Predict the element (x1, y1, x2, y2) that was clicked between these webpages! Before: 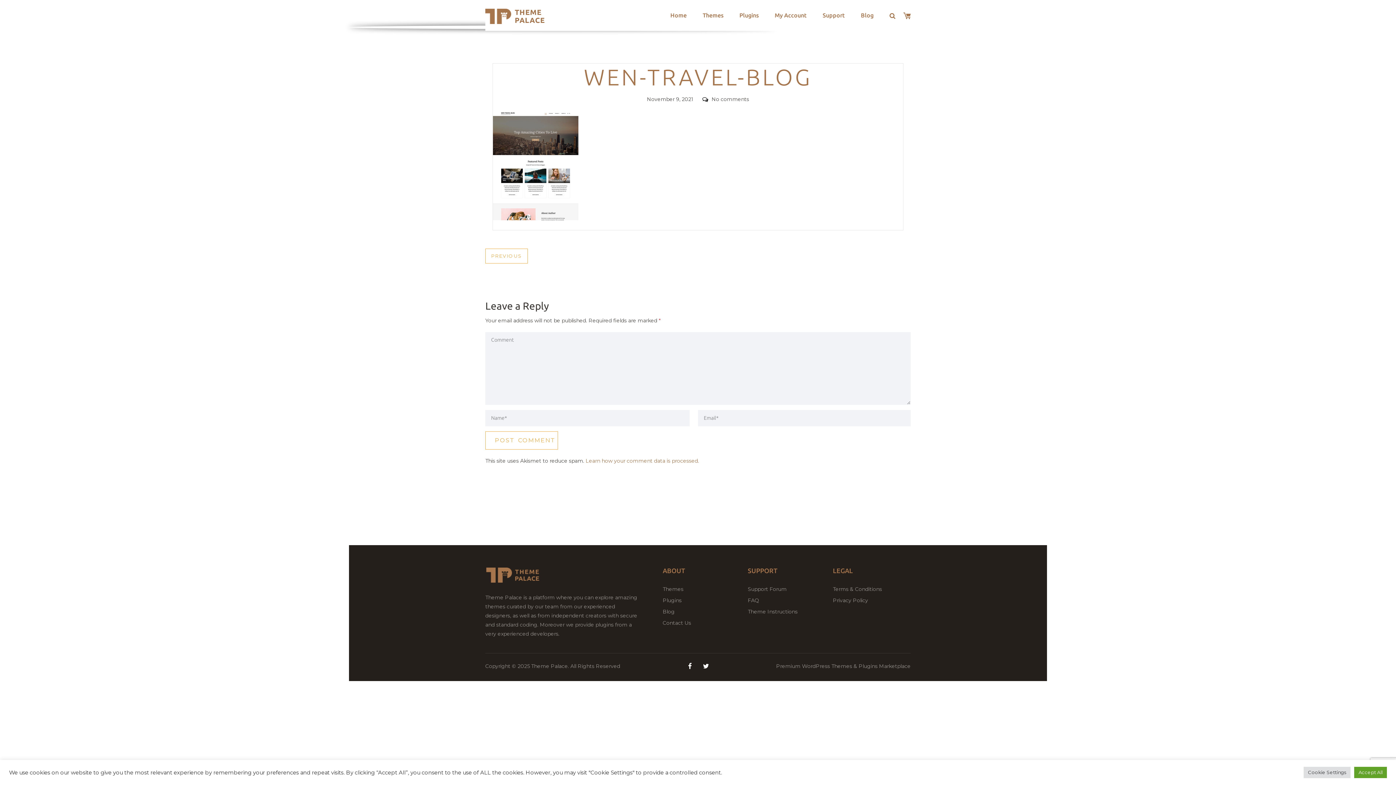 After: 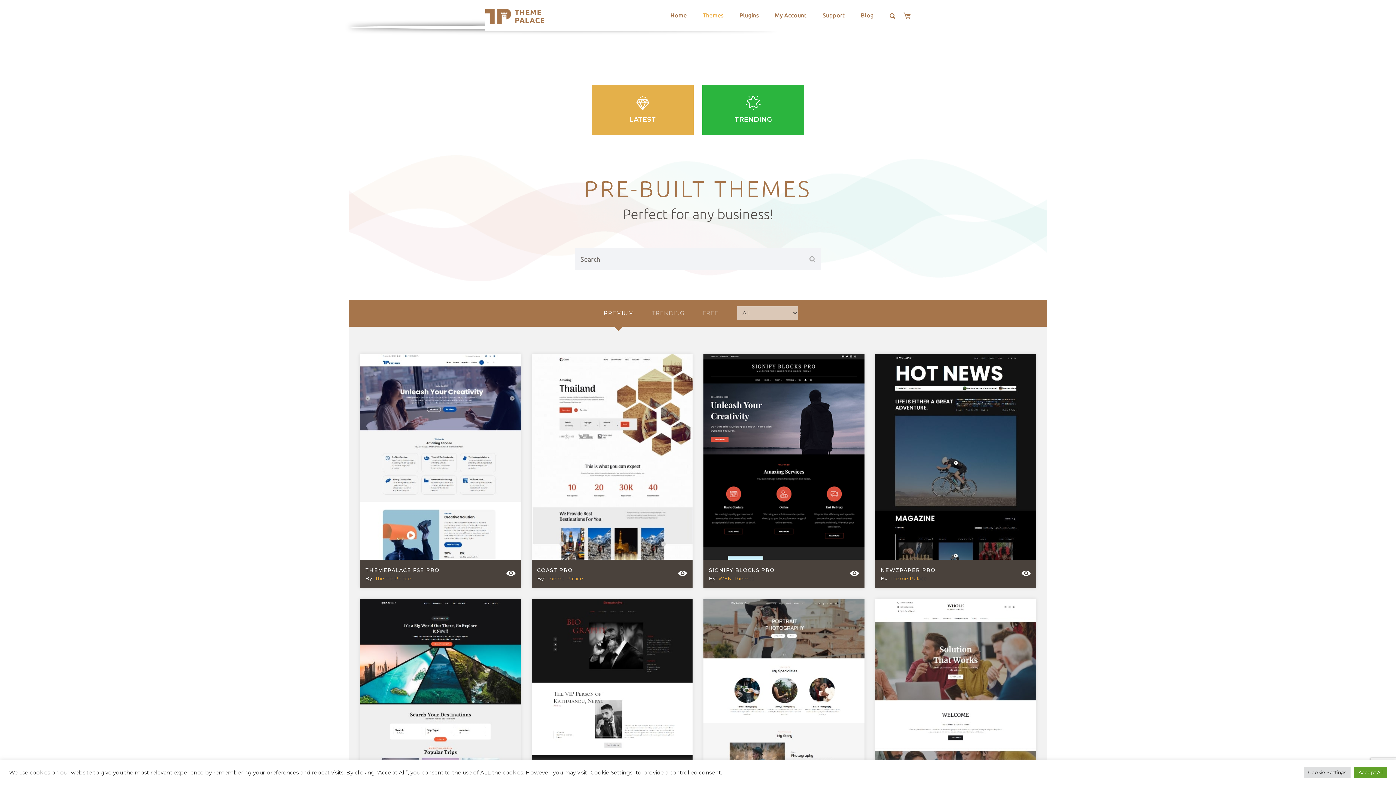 Action: bbox: (694, 1, 731, 28) label: Themes